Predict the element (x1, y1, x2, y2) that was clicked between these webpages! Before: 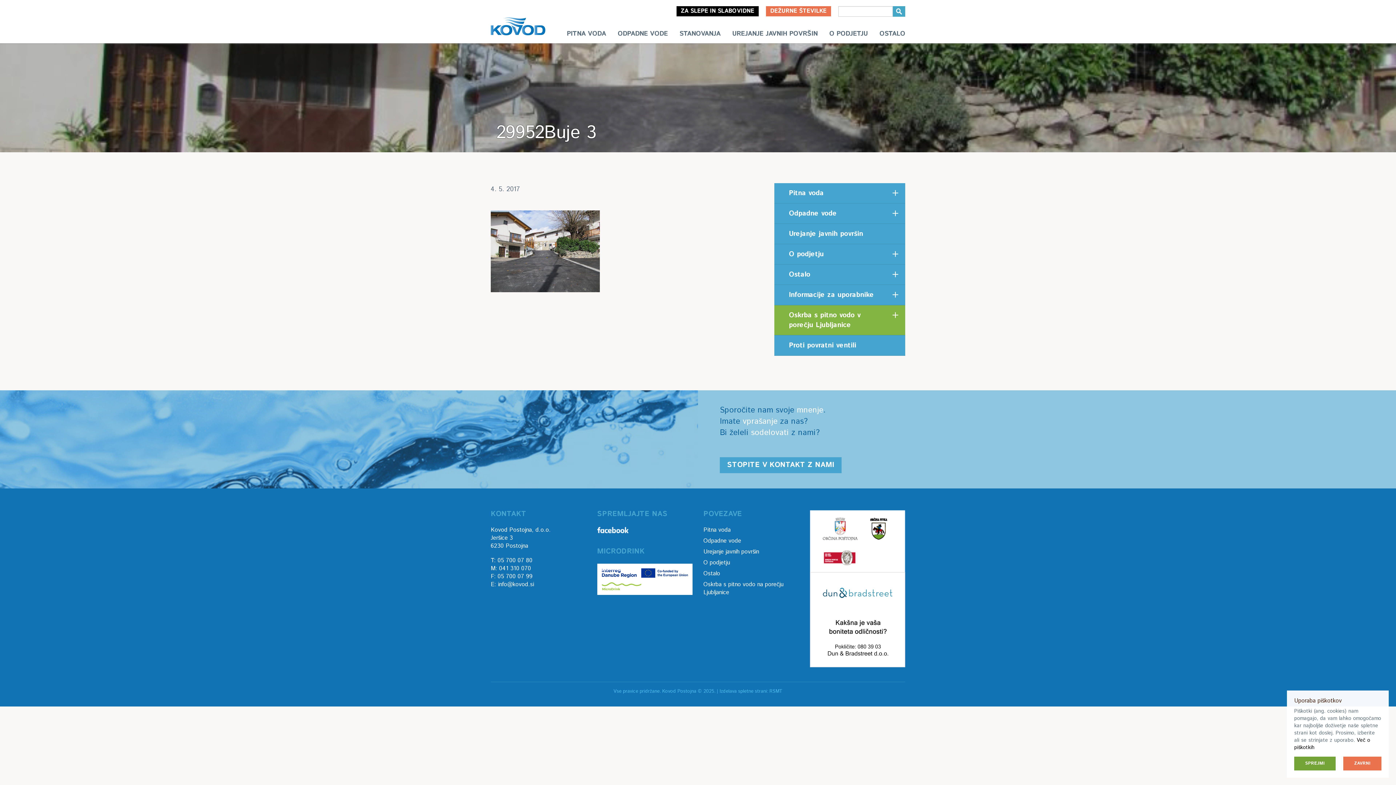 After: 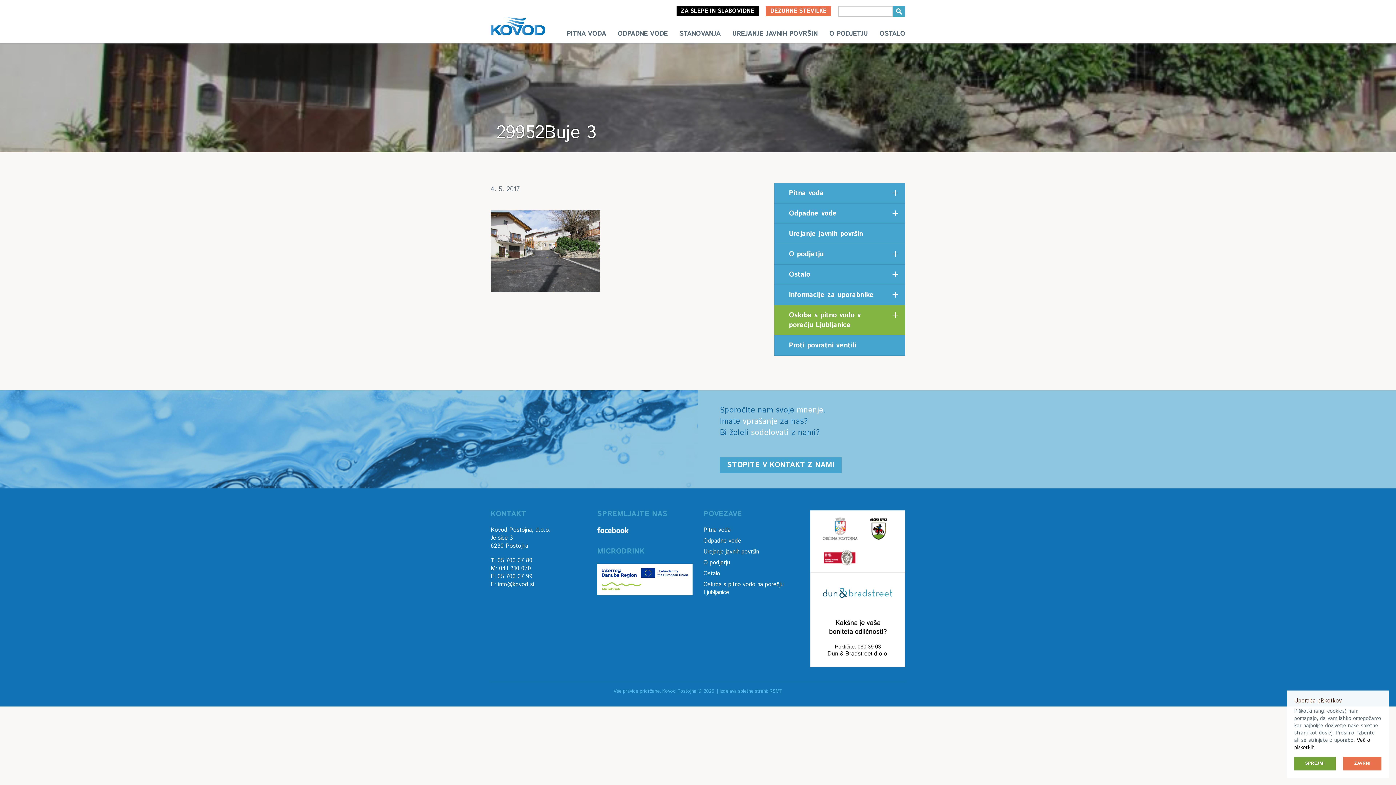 Action: bbox: (597, 526, 628, 534)